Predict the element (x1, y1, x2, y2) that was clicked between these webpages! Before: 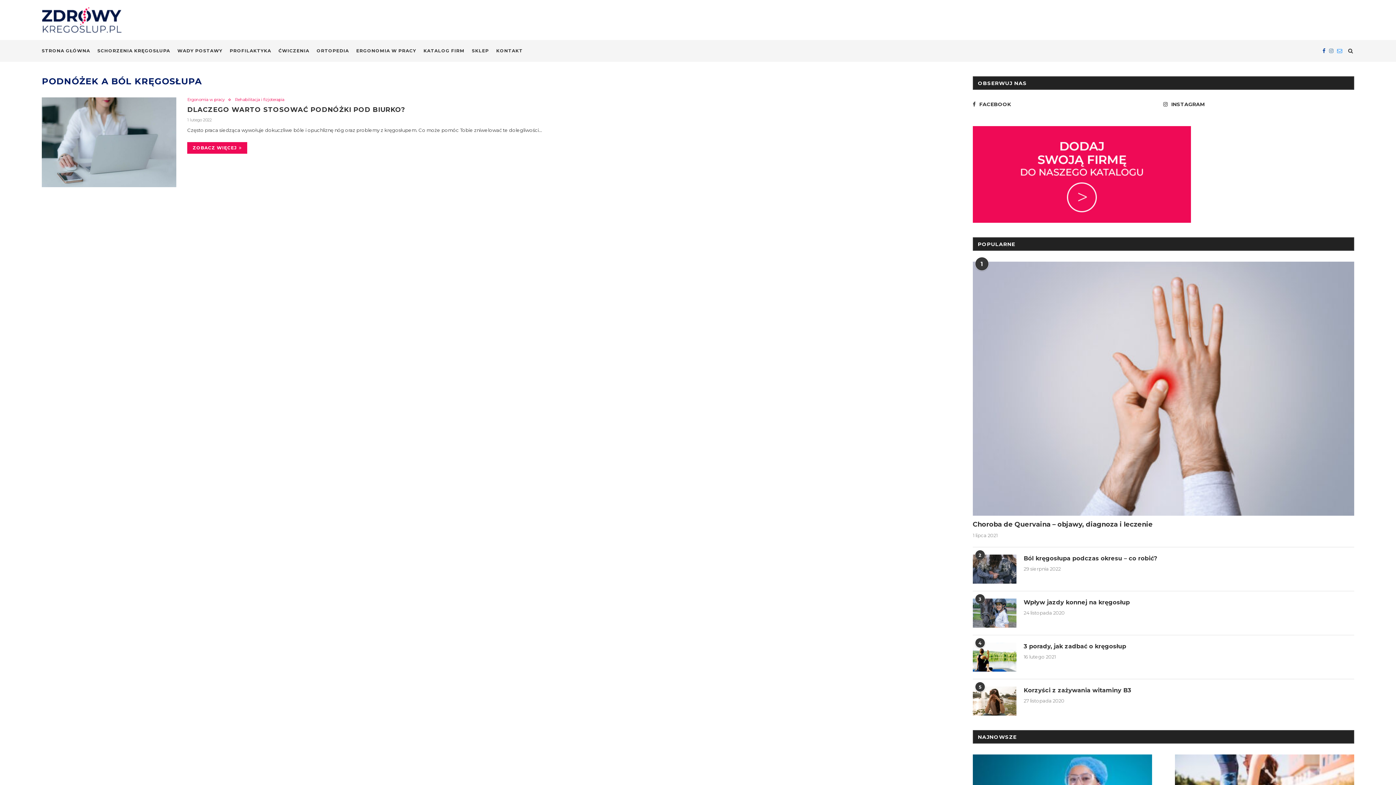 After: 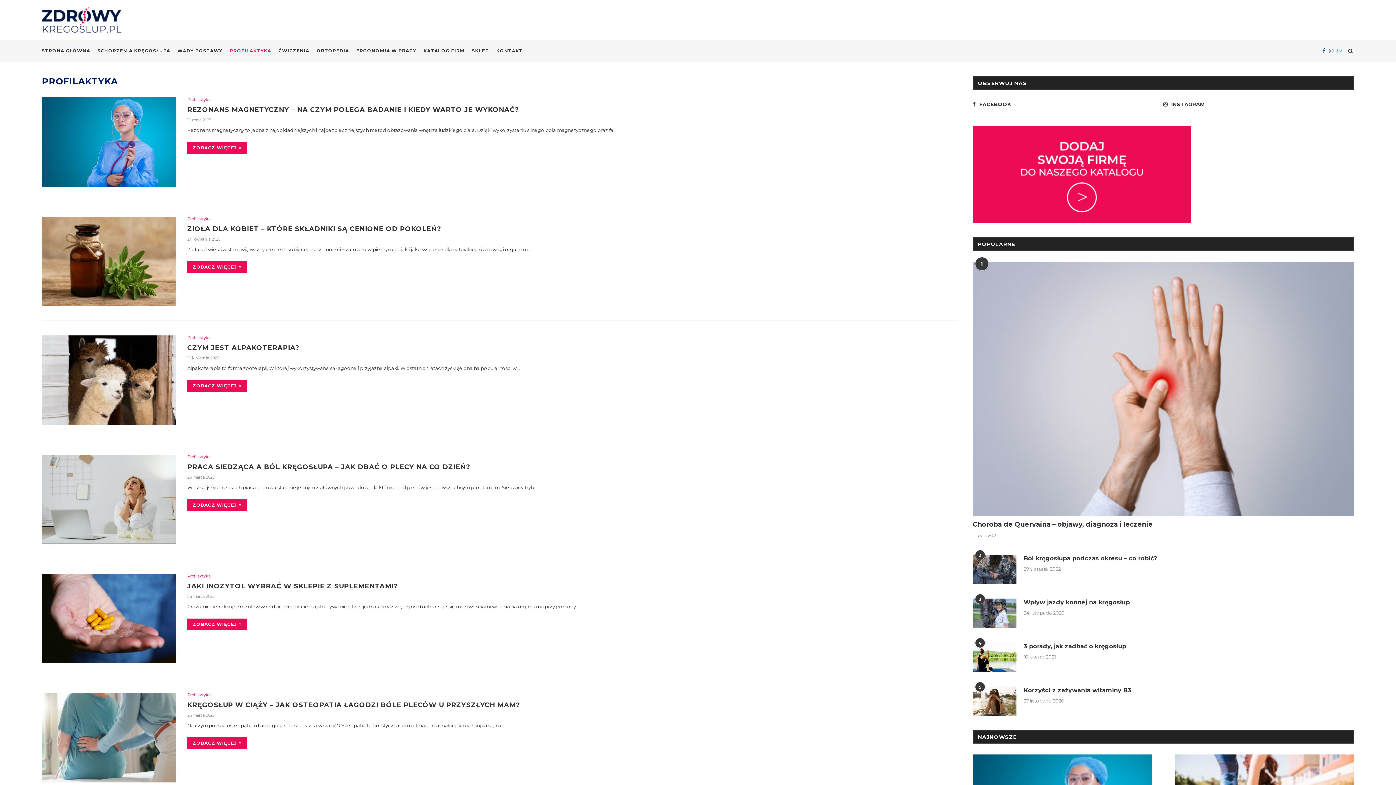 Action: bbox: (229, 40, 271, 61) label: PROFILAKTYKA